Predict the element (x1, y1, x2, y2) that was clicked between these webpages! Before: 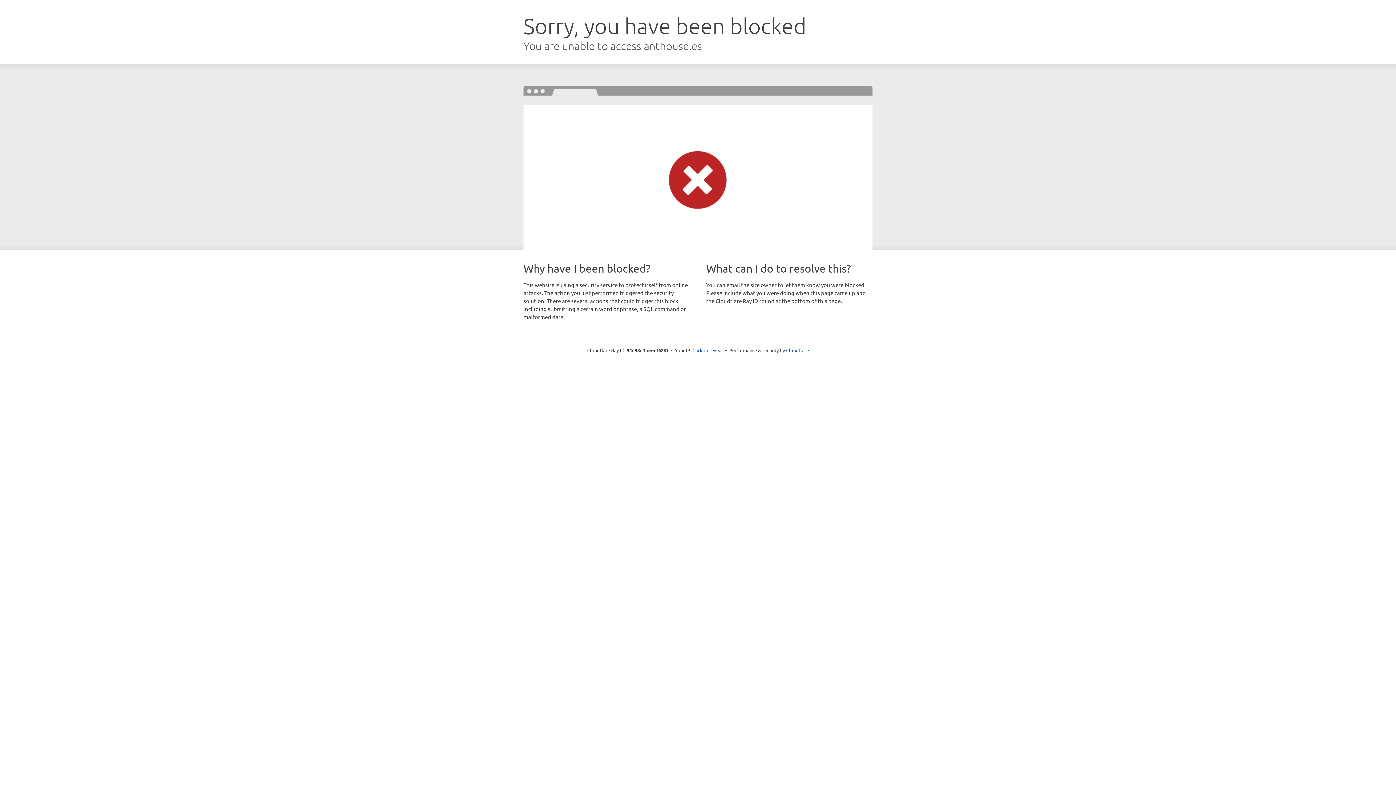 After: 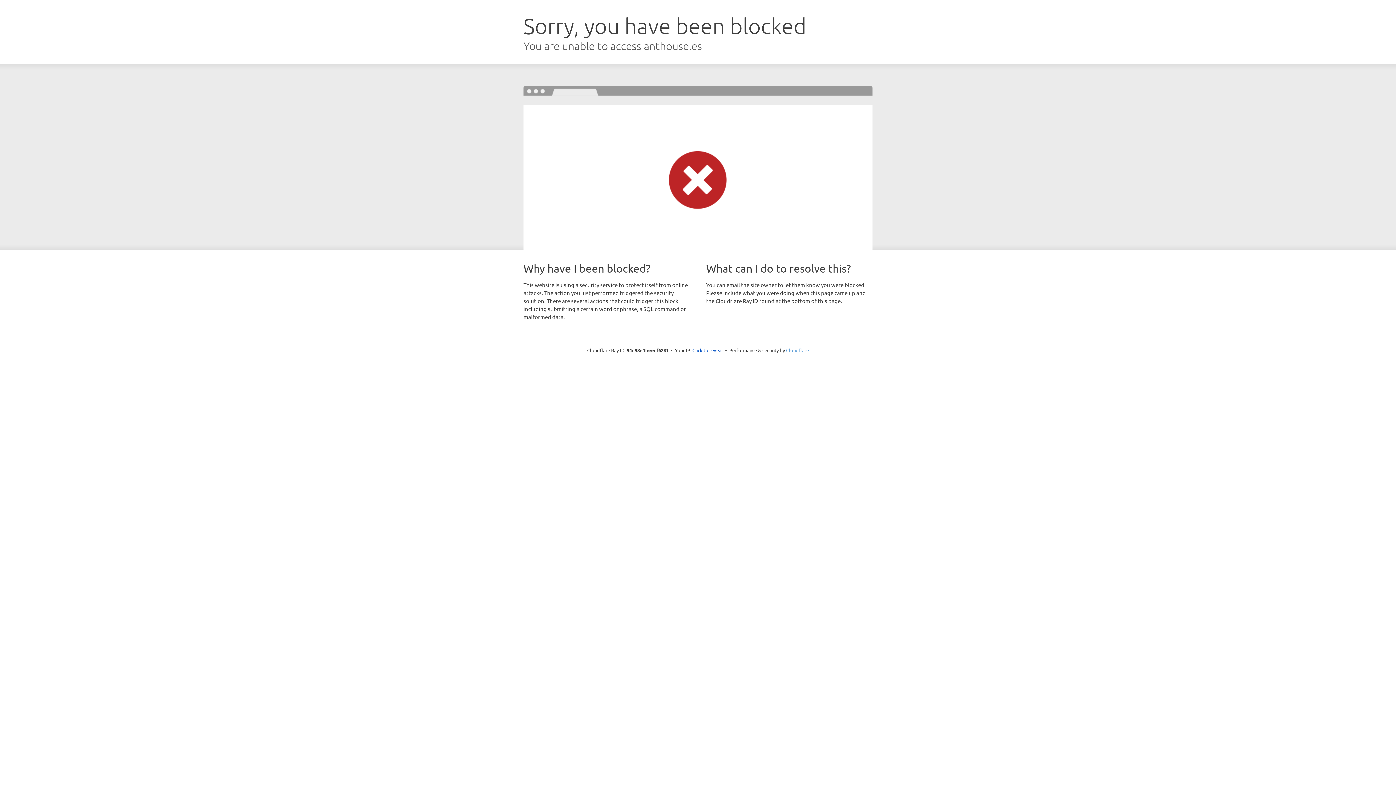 Action: bbox: (786, 347, 809, 353) label: Cloudflare